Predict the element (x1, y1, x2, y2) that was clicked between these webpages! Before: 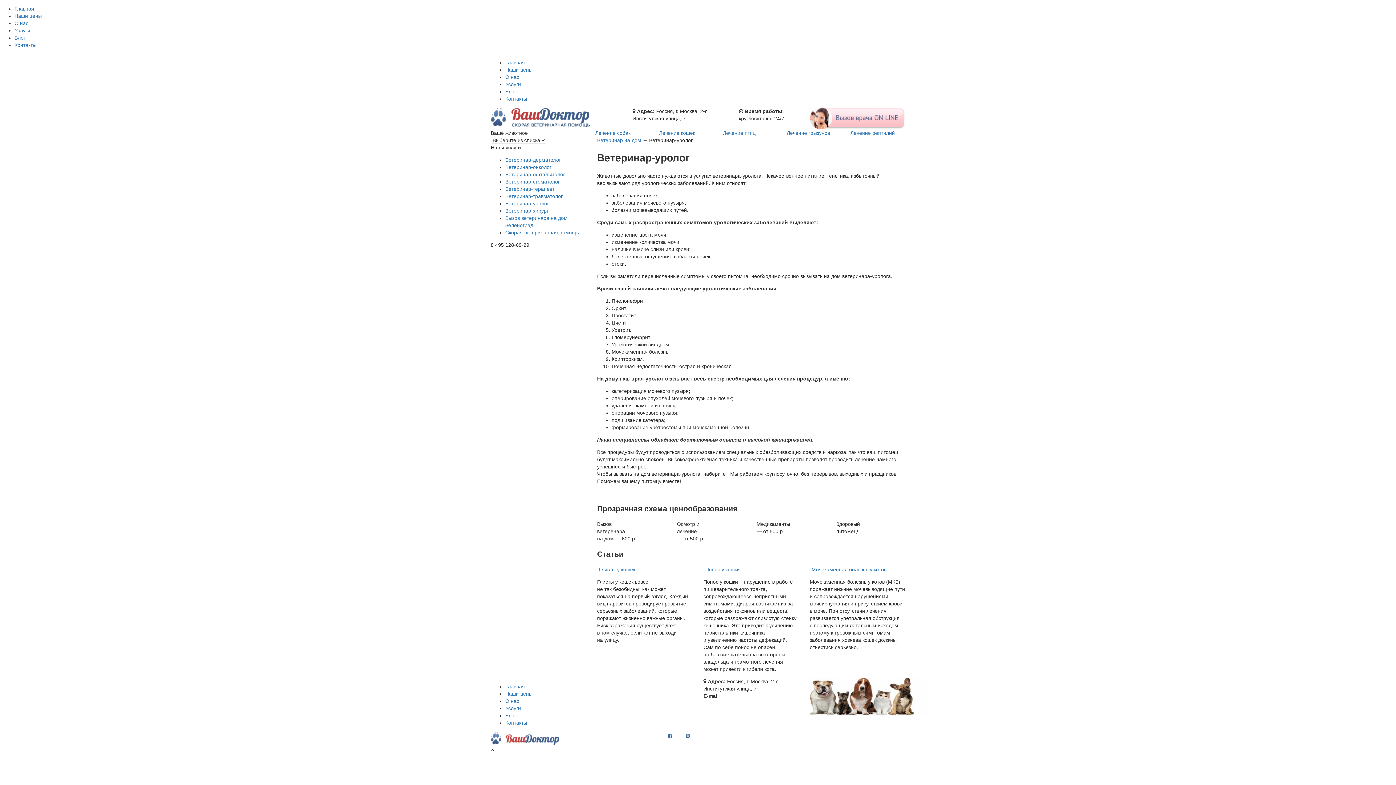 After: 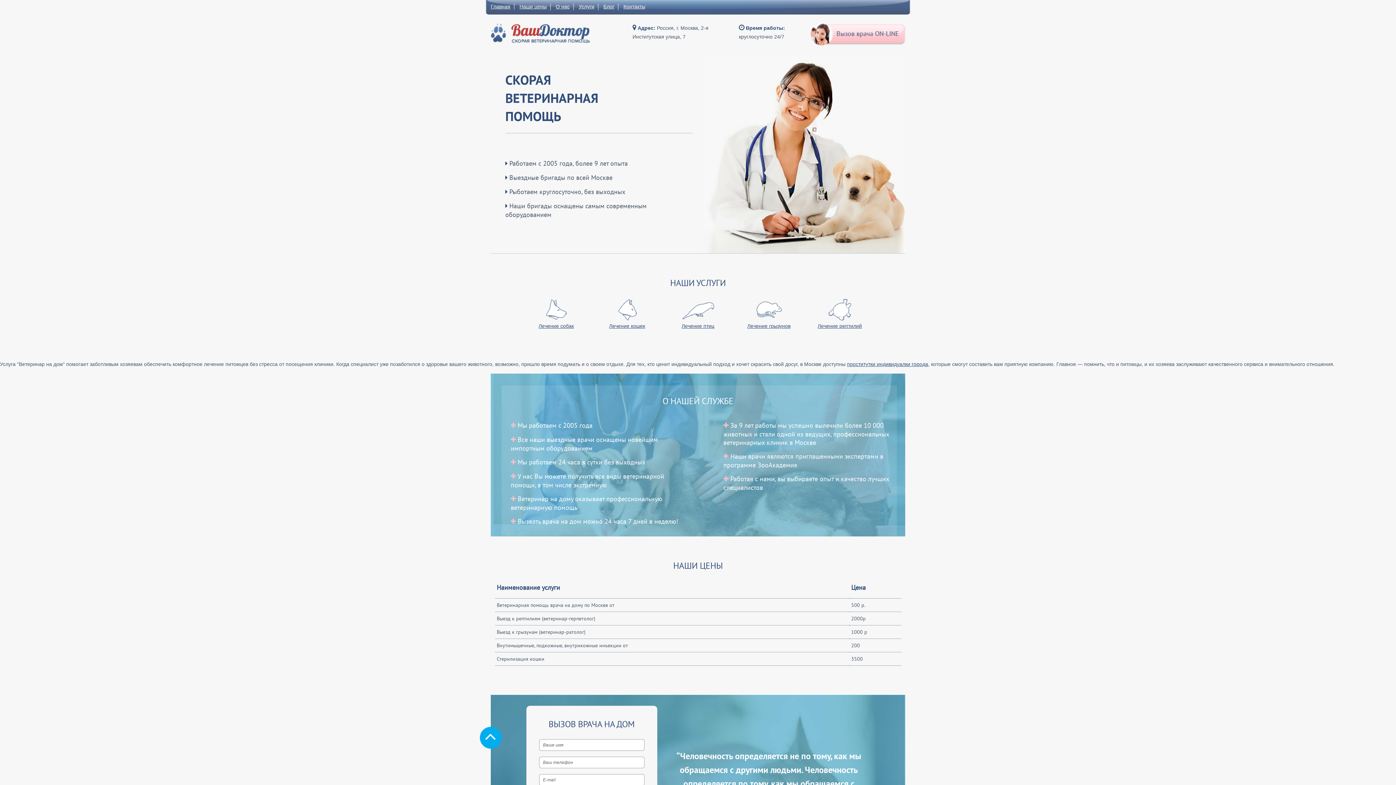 Action: bbox: (597, 566, 597, 572)